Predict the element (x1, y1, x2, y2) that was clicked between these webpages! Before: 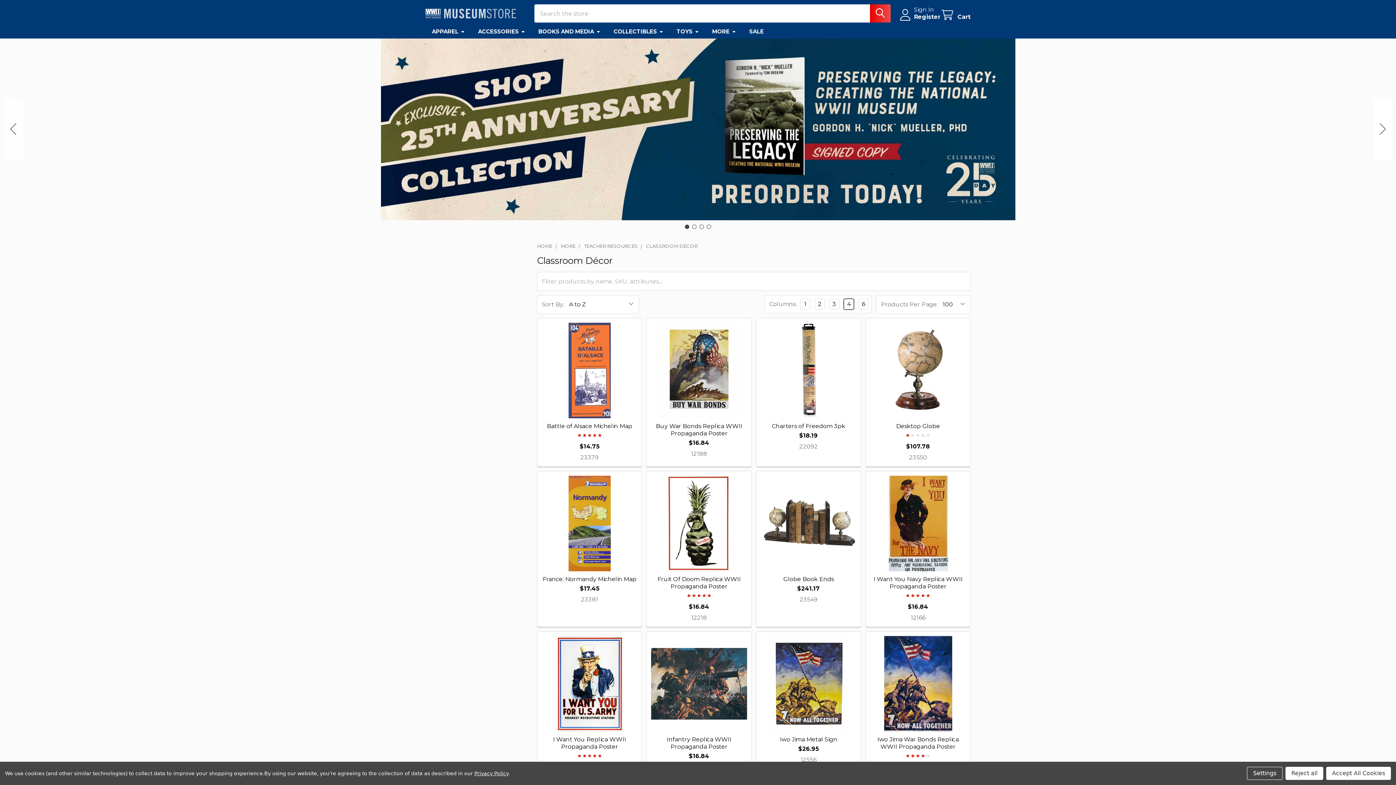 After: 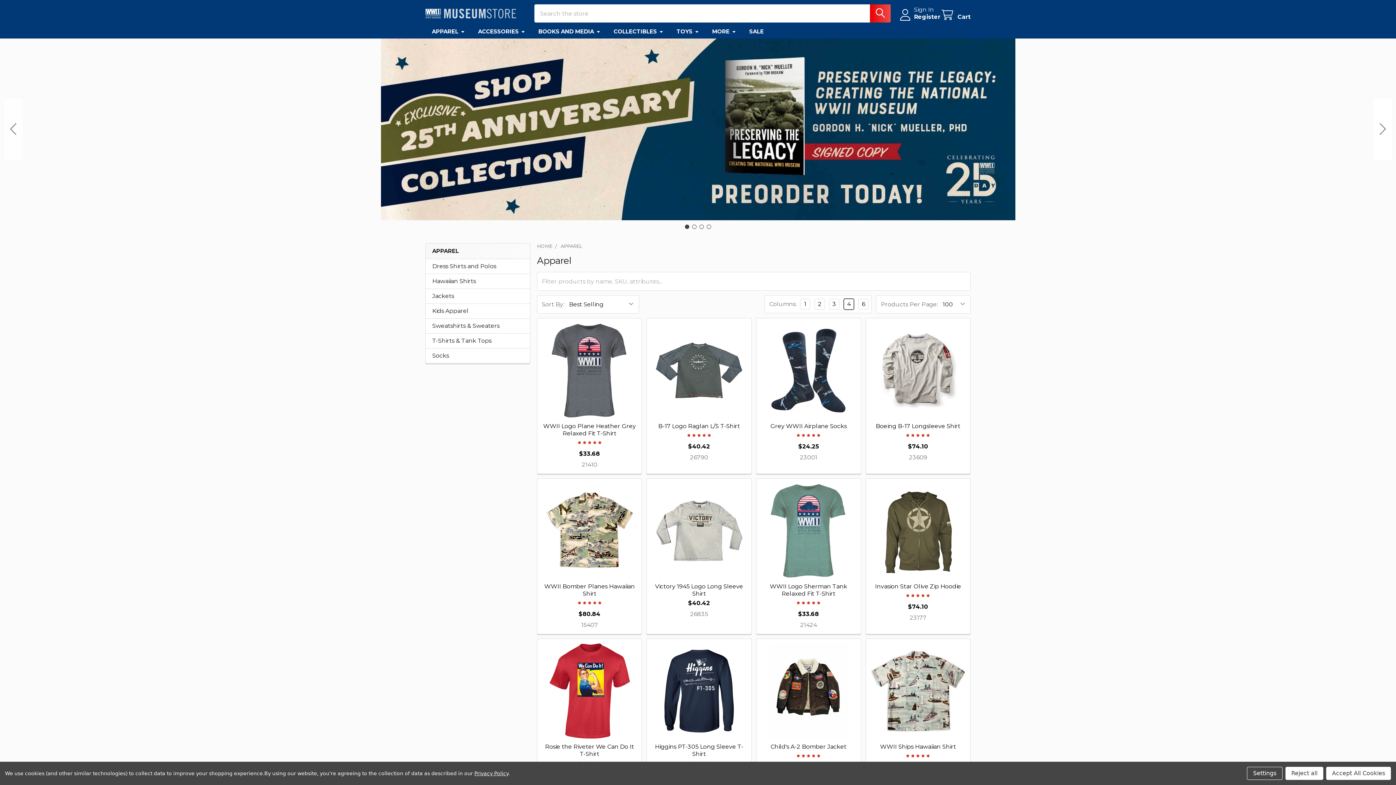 Action: bbox: (425, 24, 471, 38) label: APPAREL